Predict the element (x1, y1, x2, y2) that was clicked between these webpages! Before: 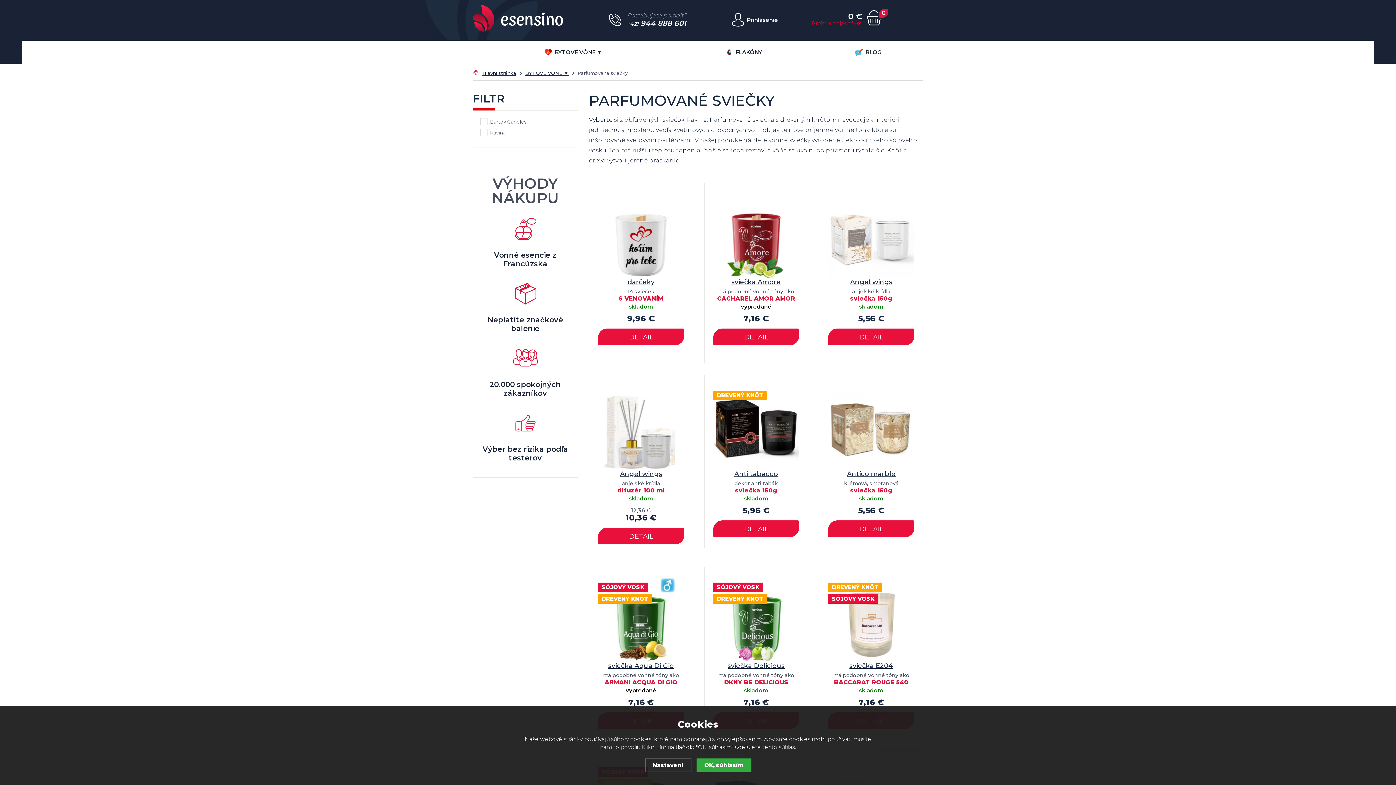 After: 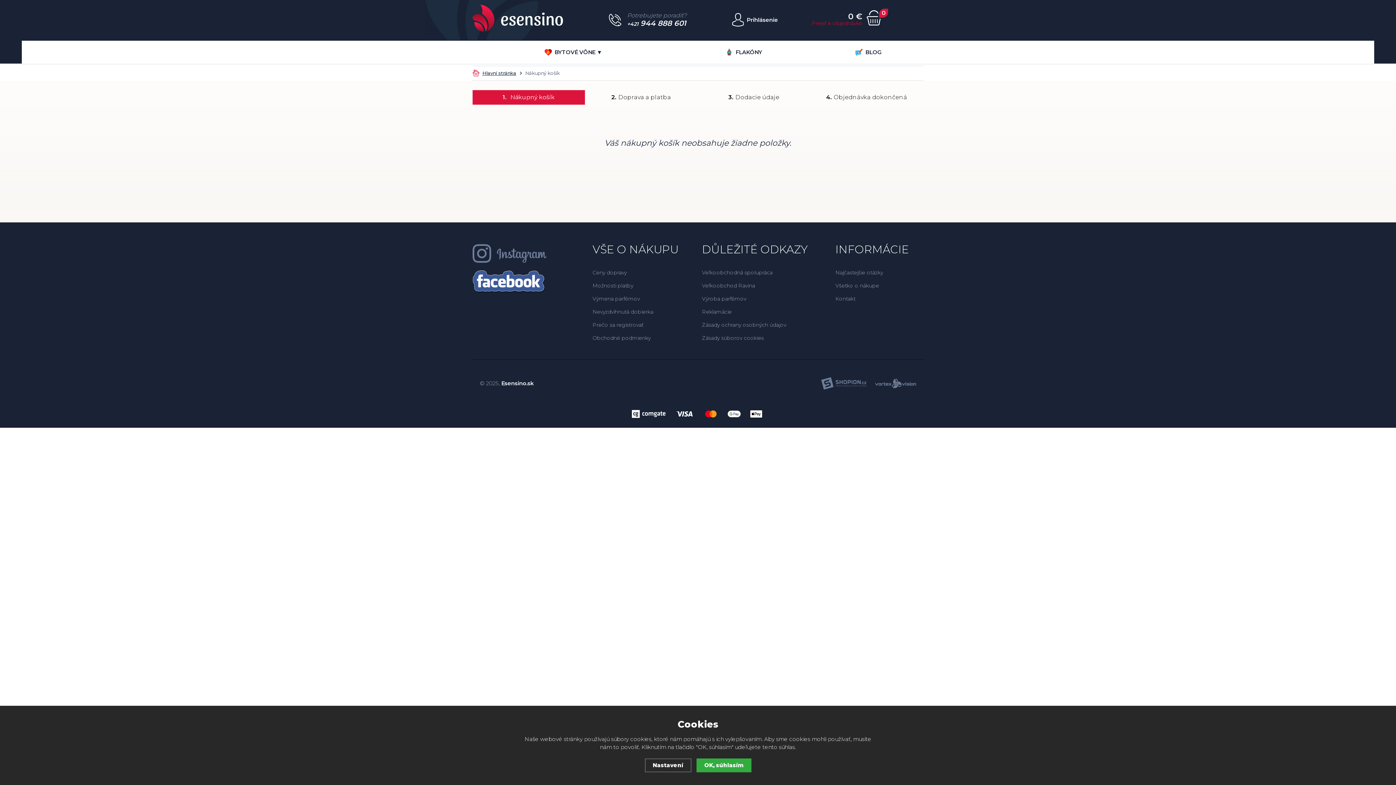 Action: bbox: (866, 6, 890, 25) label: 0